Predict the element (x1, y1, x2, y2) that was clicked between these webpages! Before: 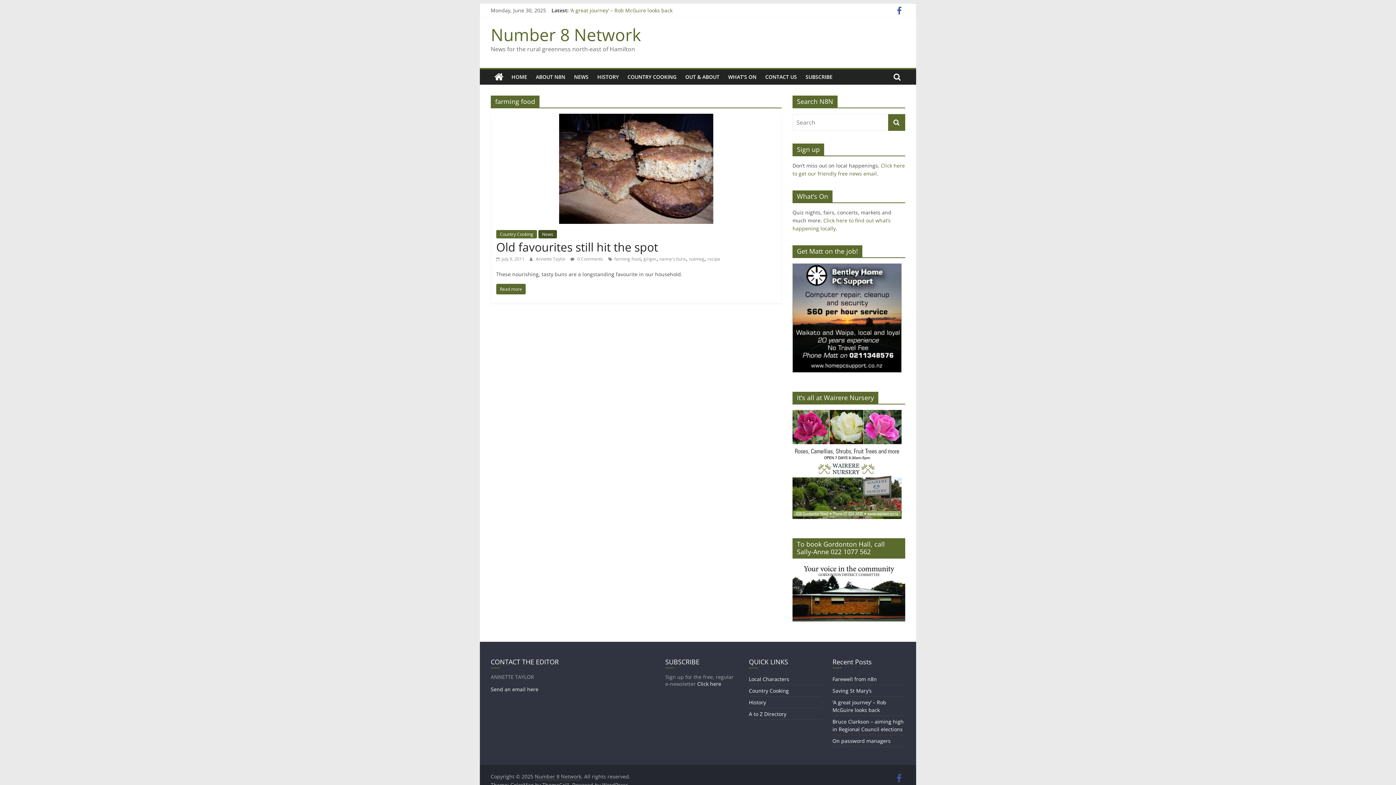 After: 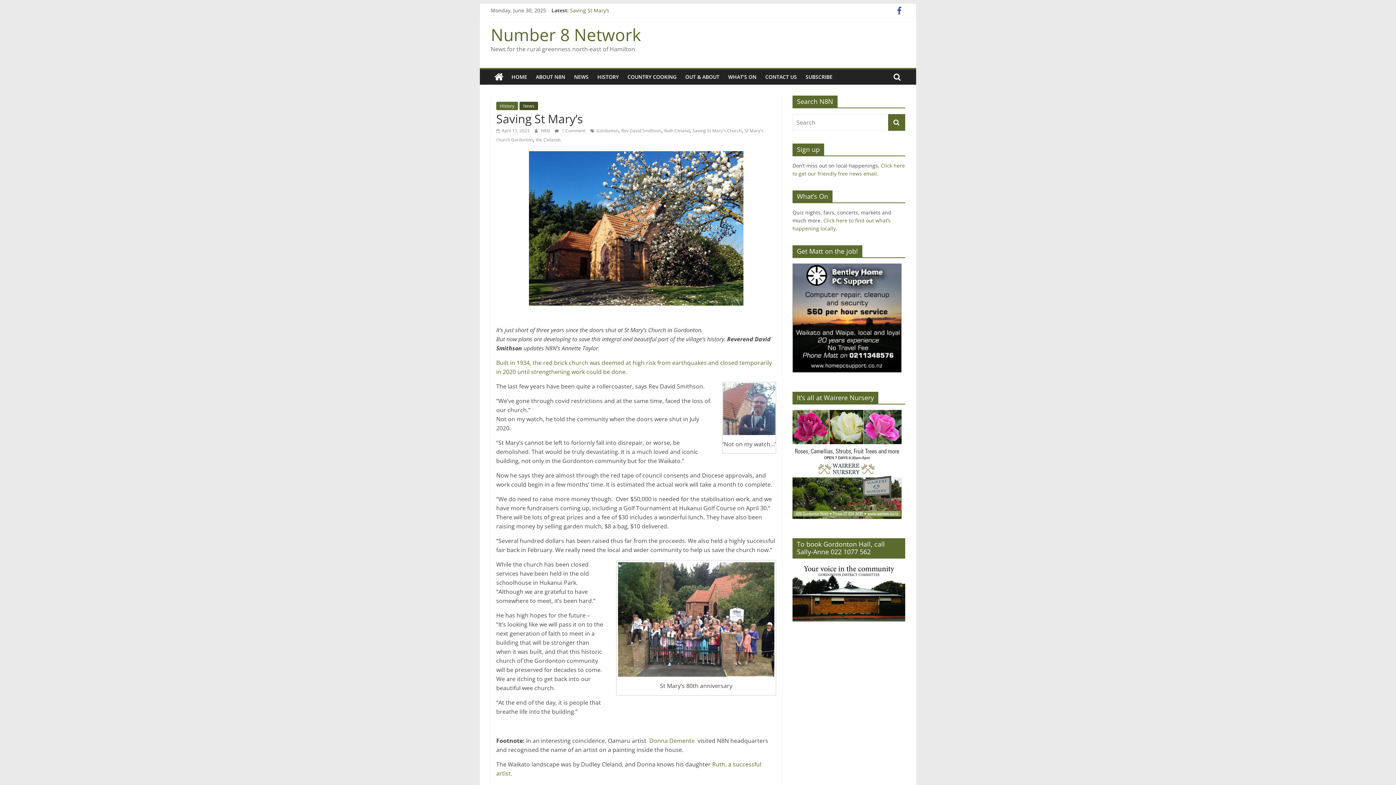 Action: bbox: (832, 687, 872, 694) label: Saving St Mary’s